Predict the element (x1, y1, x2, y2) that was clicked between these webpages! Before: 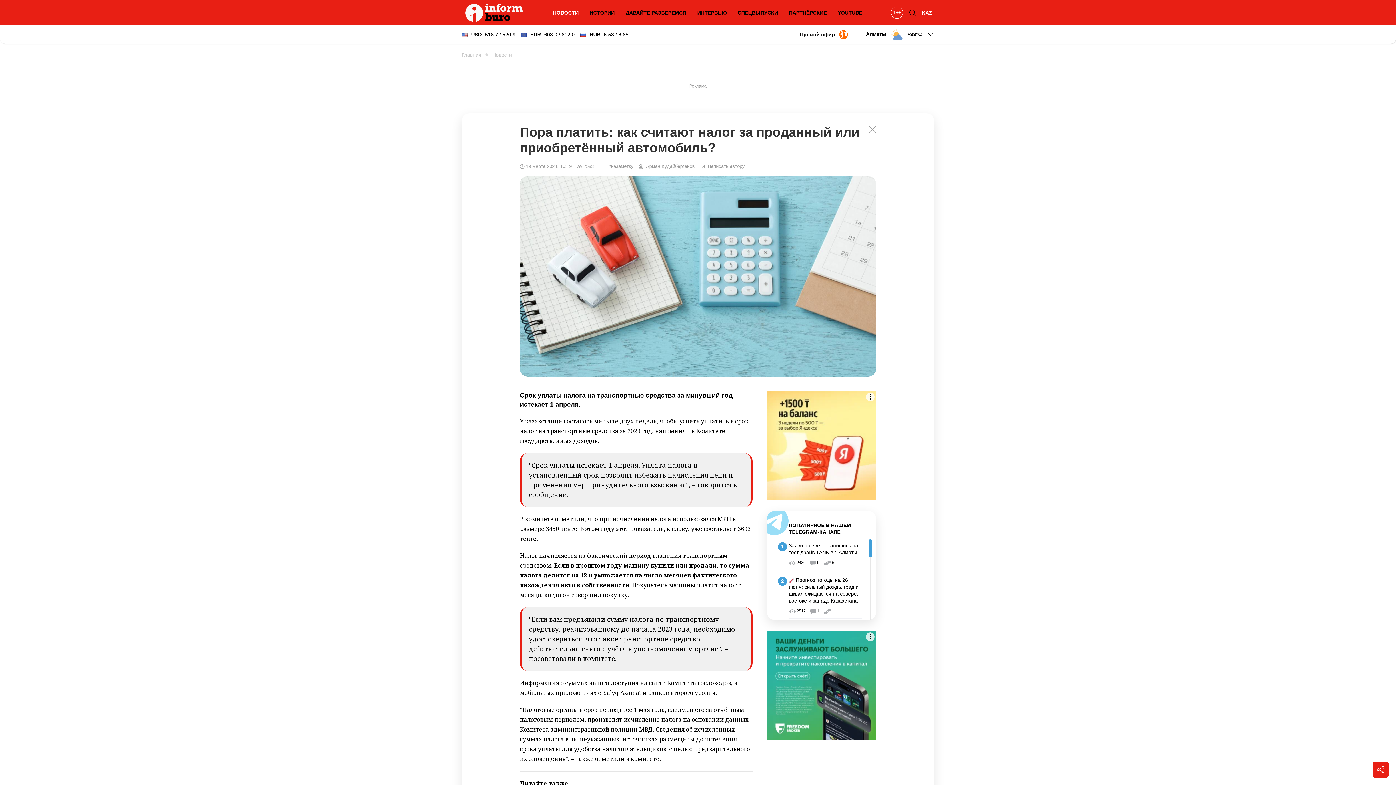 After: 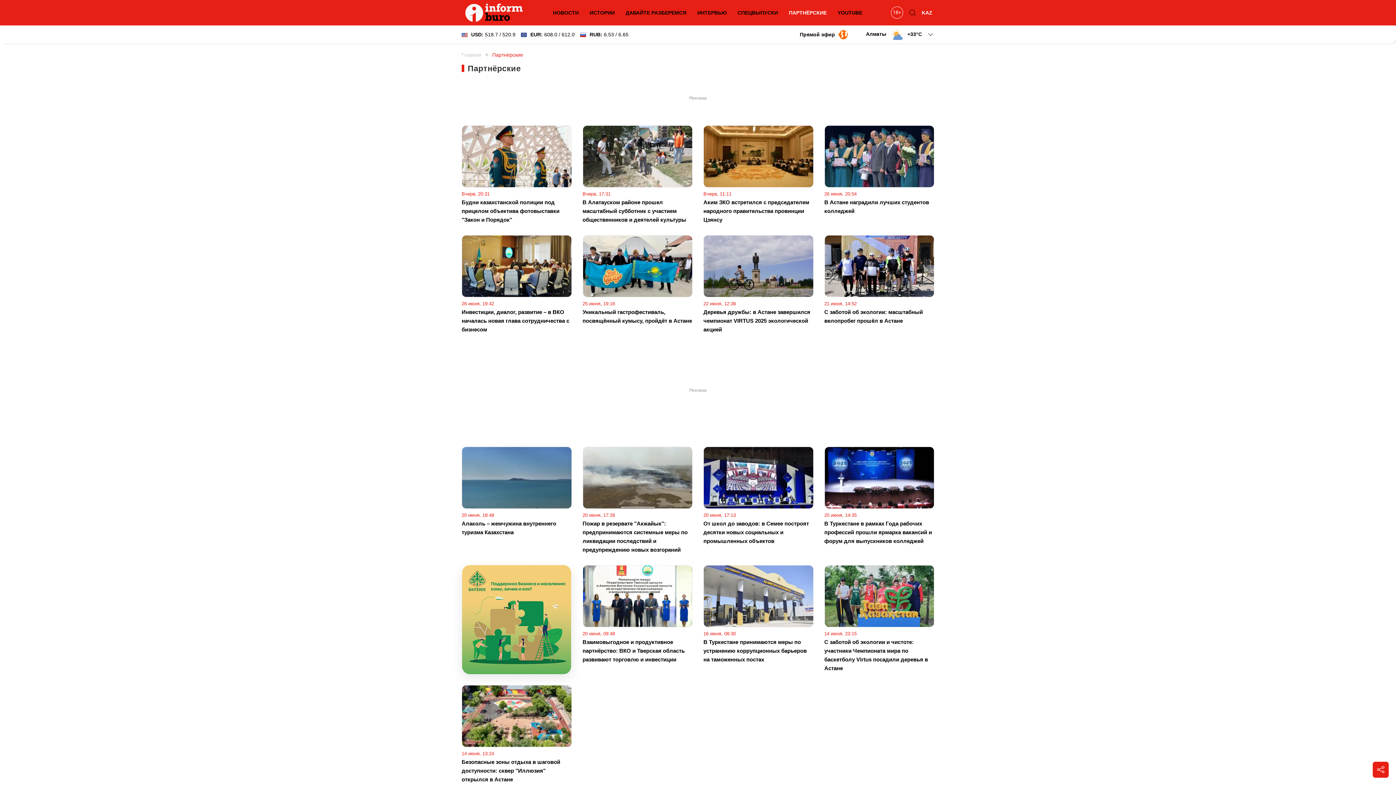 Action: bbox: (785, 5, 830, 20) label: ПАРТНЁРСКИЕ